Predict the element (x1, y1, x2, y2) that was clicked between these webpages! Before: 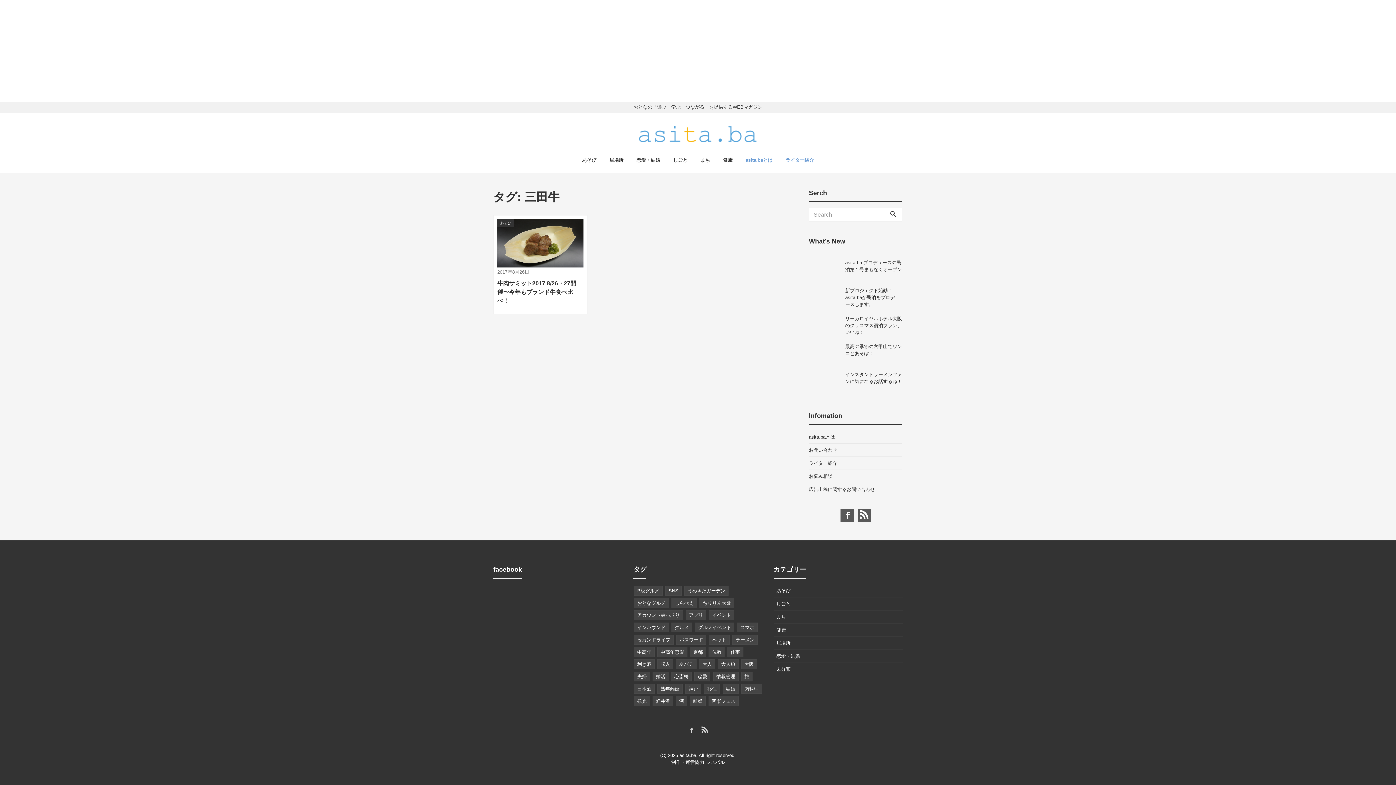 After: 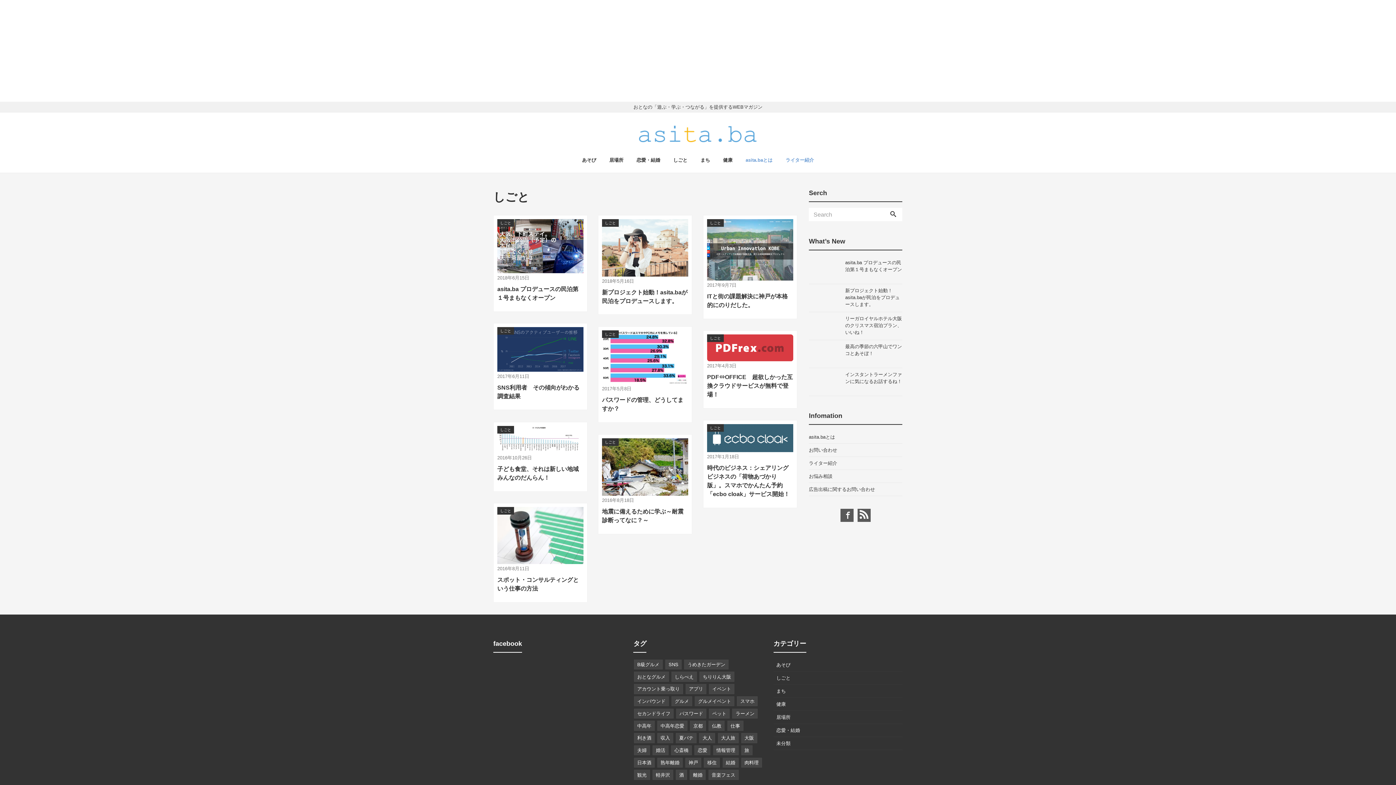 Action: bbox: (667, 153, 693, 166) label: しごと